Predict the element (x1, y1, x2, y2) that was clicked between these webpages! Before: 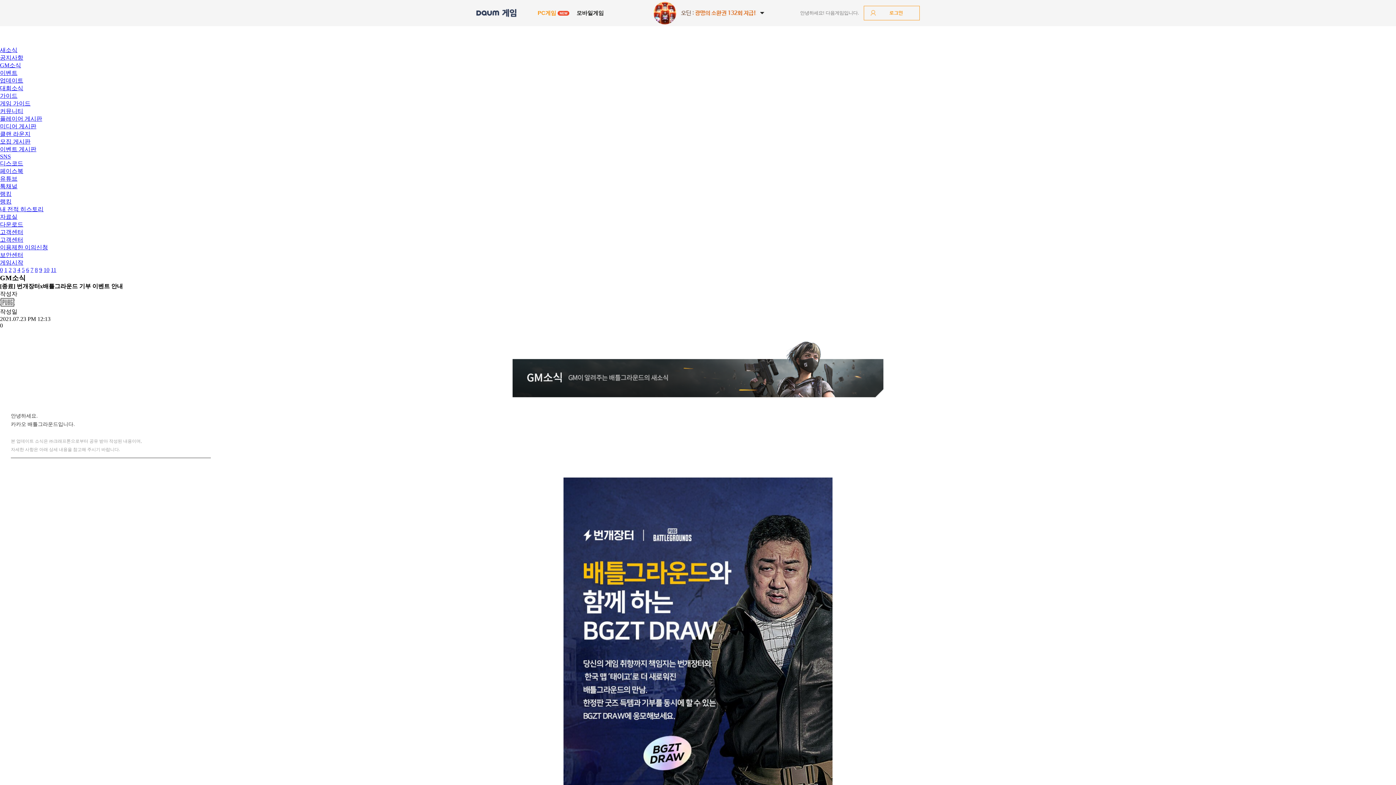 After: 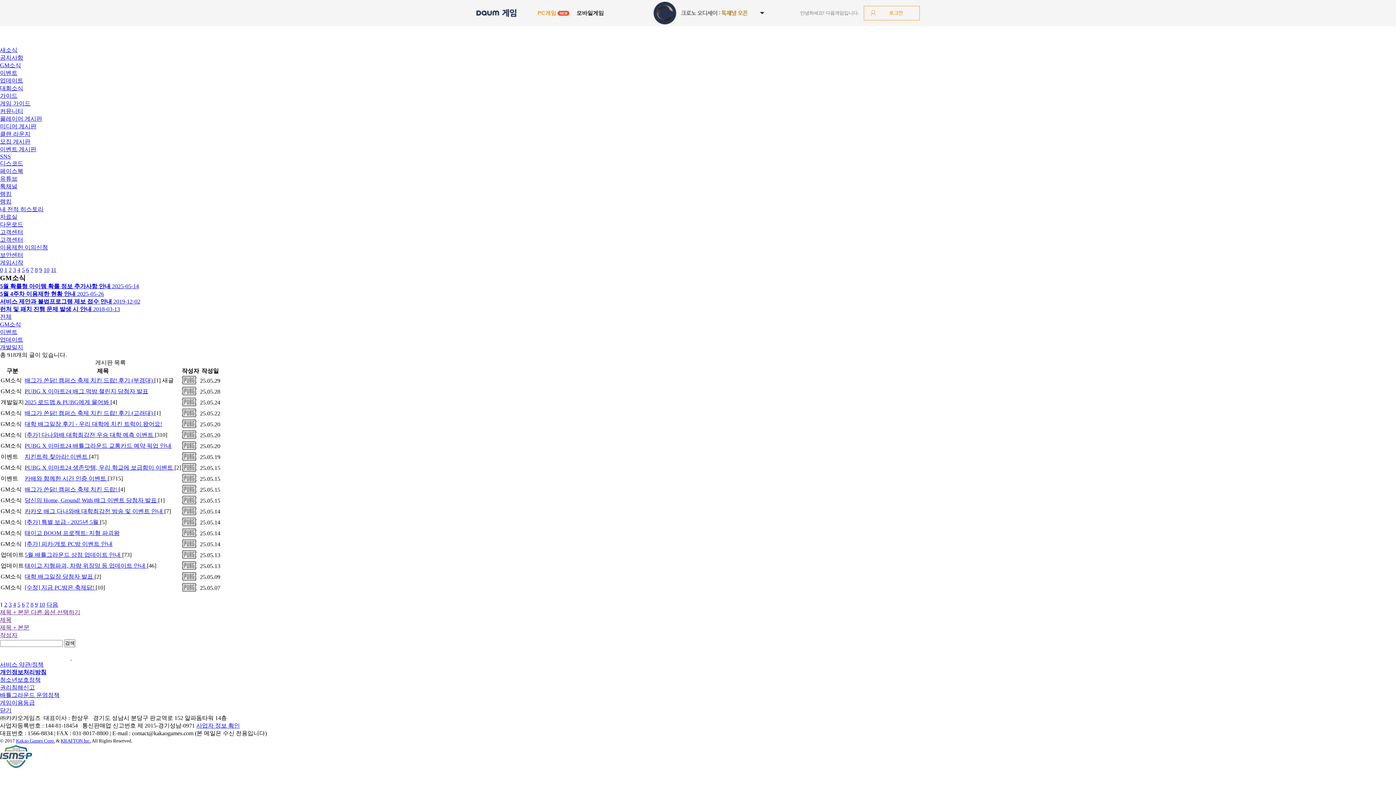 Action: bbox: (0, 62, 21, 68) label: GM소식